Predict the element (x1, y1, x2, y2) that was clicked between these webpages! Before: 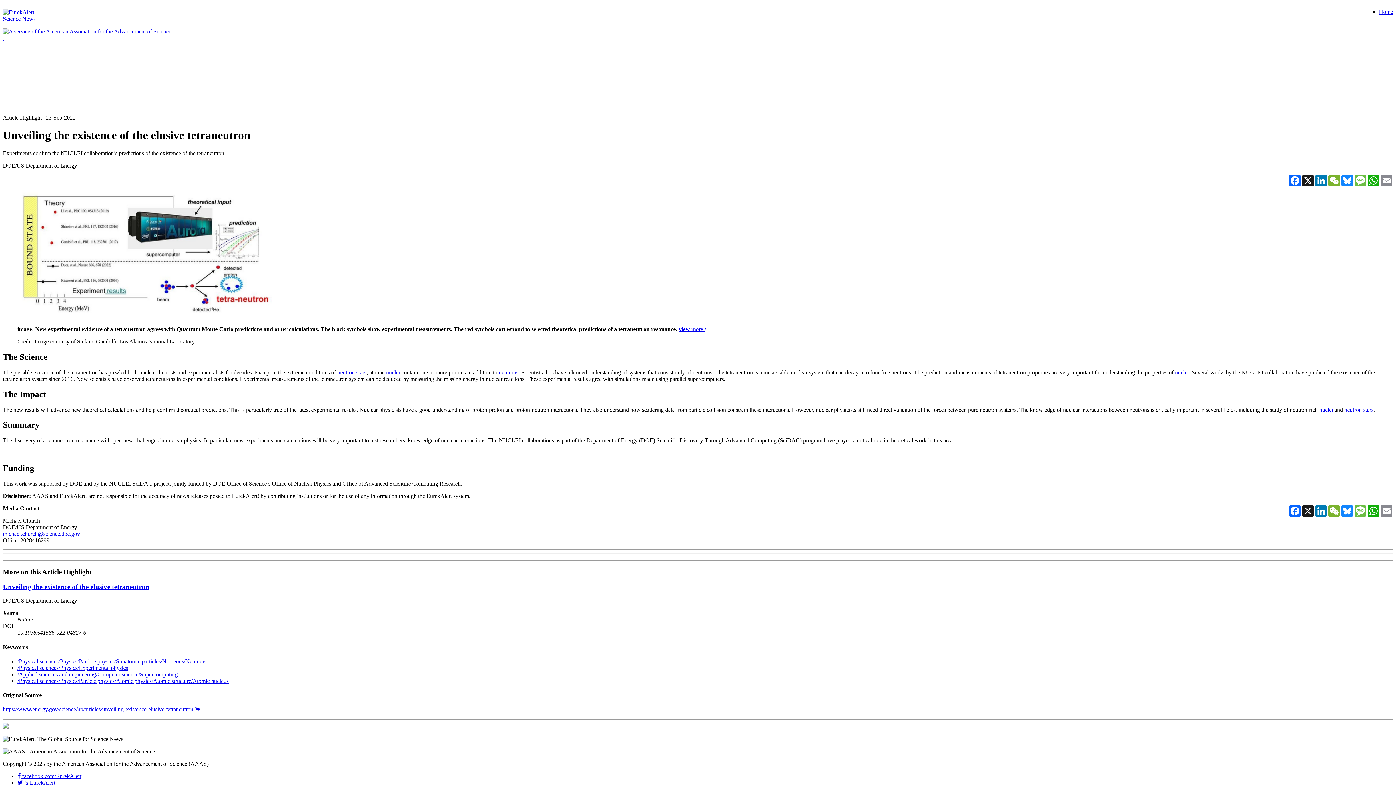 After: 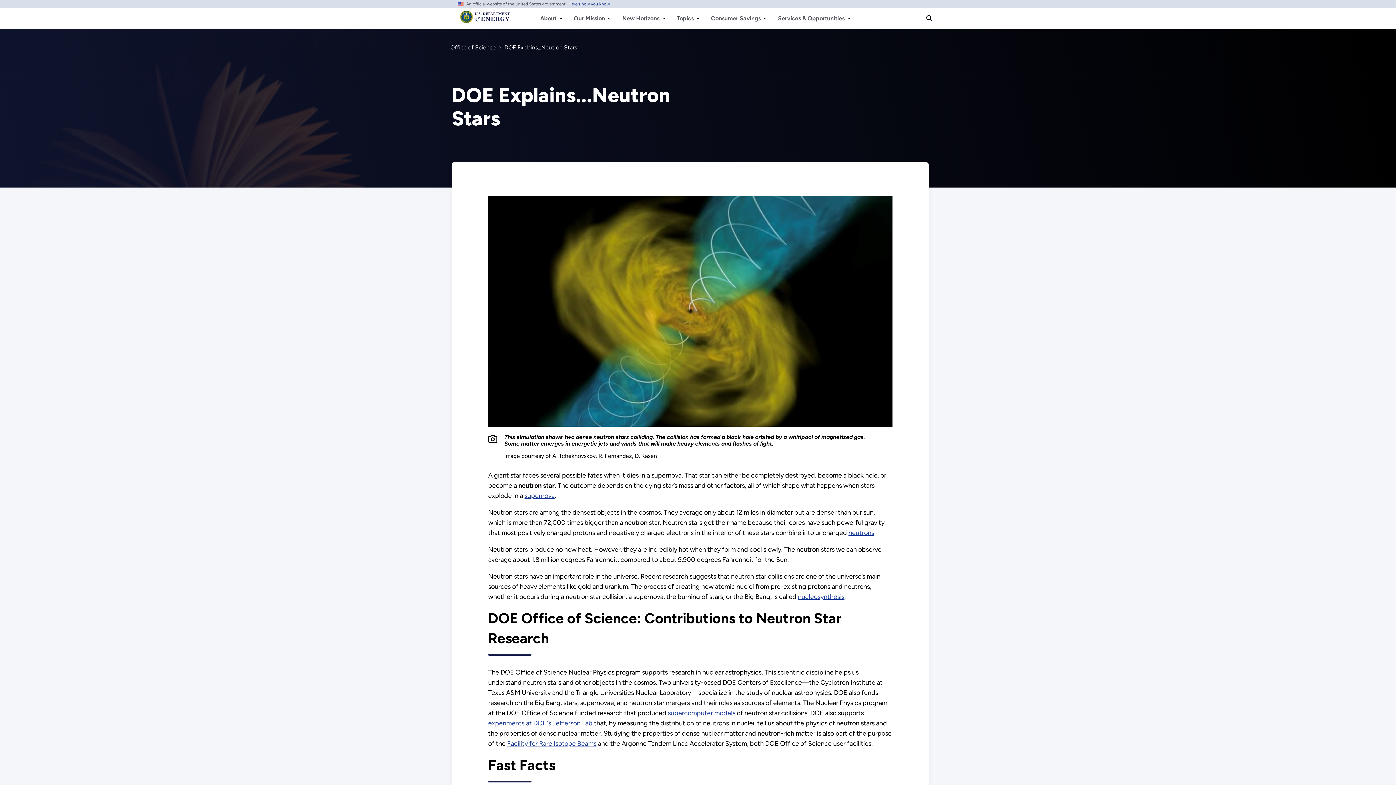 Action: label: neutron stars bbox: (1344, 406, 1373, 412)